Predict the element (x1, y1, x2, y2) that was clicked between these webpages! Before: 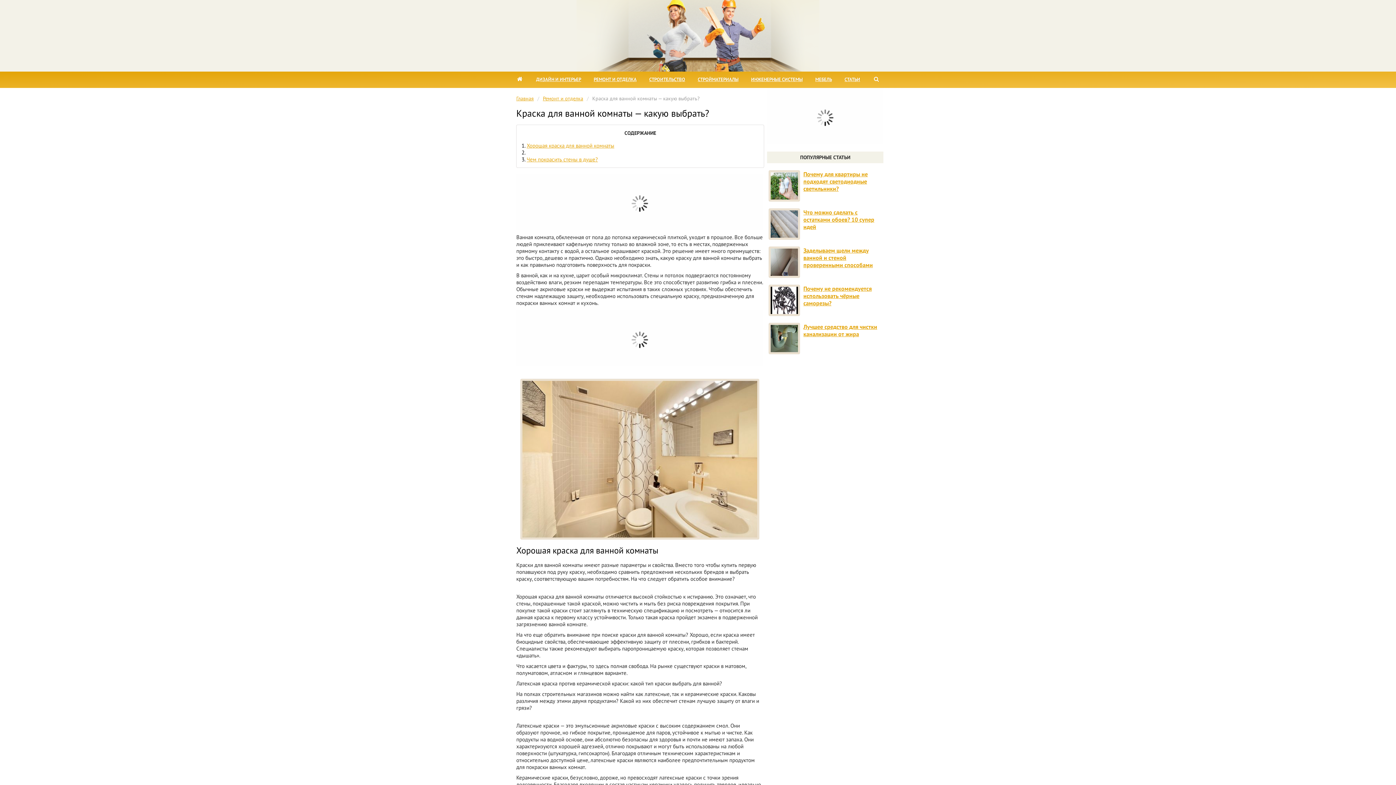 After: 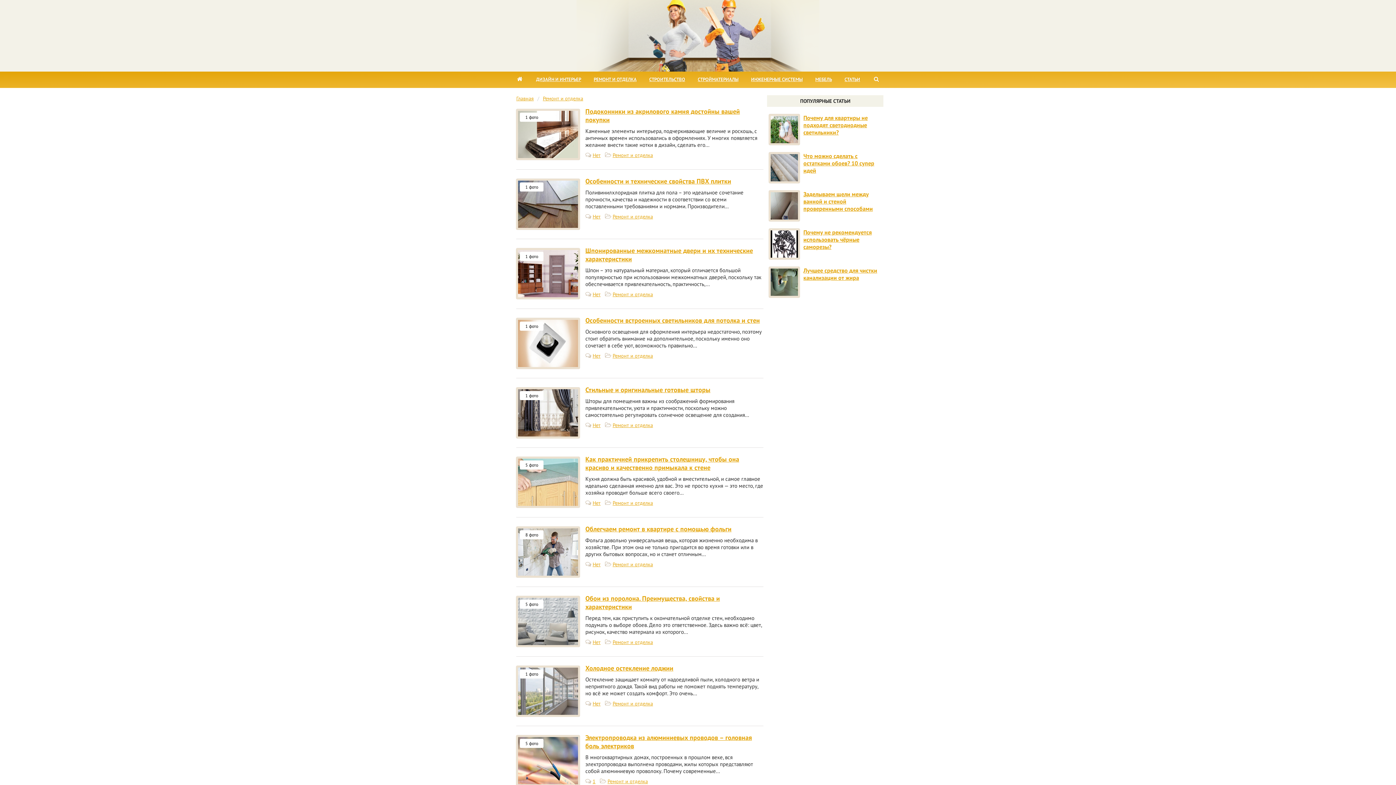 Action: bbox: (542, 95, 583, 101) label: Ремонт и отделка